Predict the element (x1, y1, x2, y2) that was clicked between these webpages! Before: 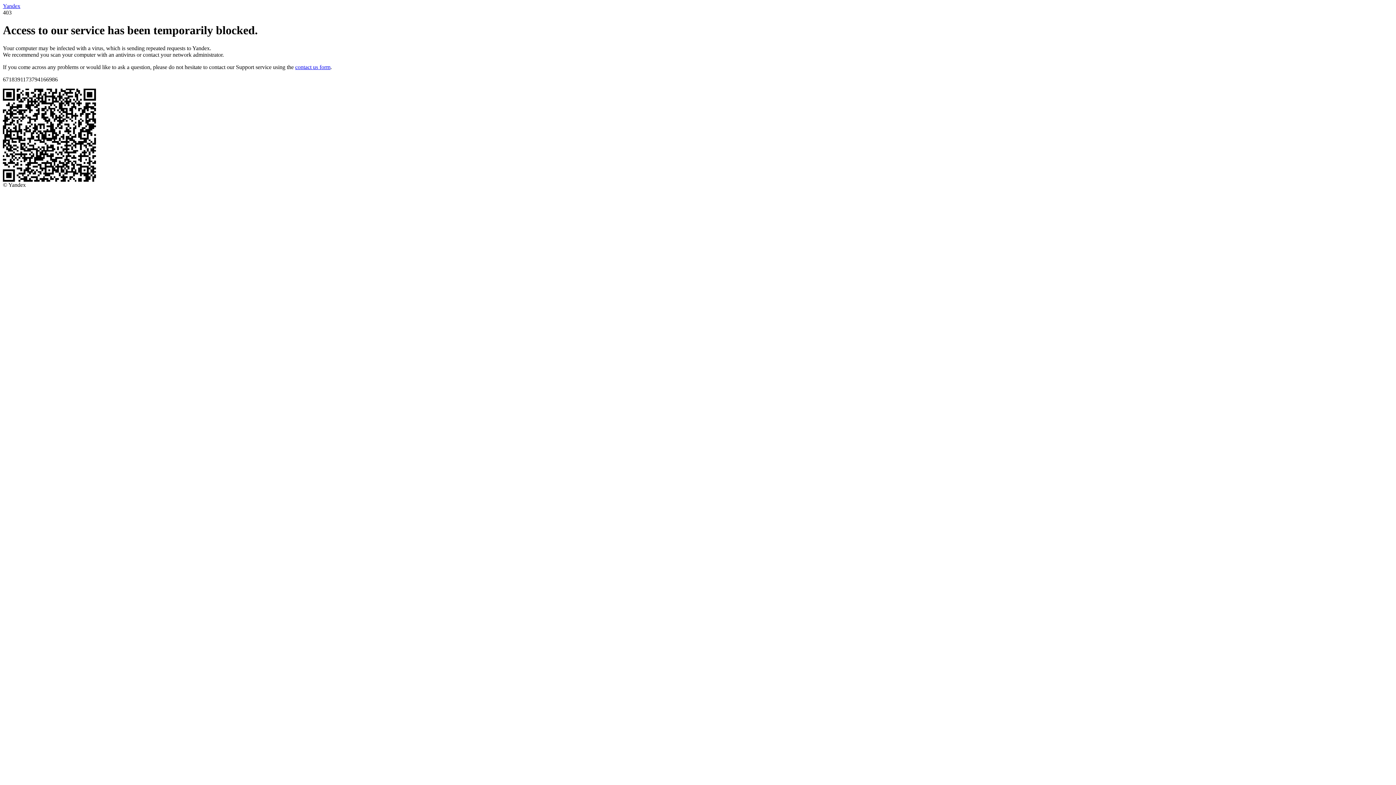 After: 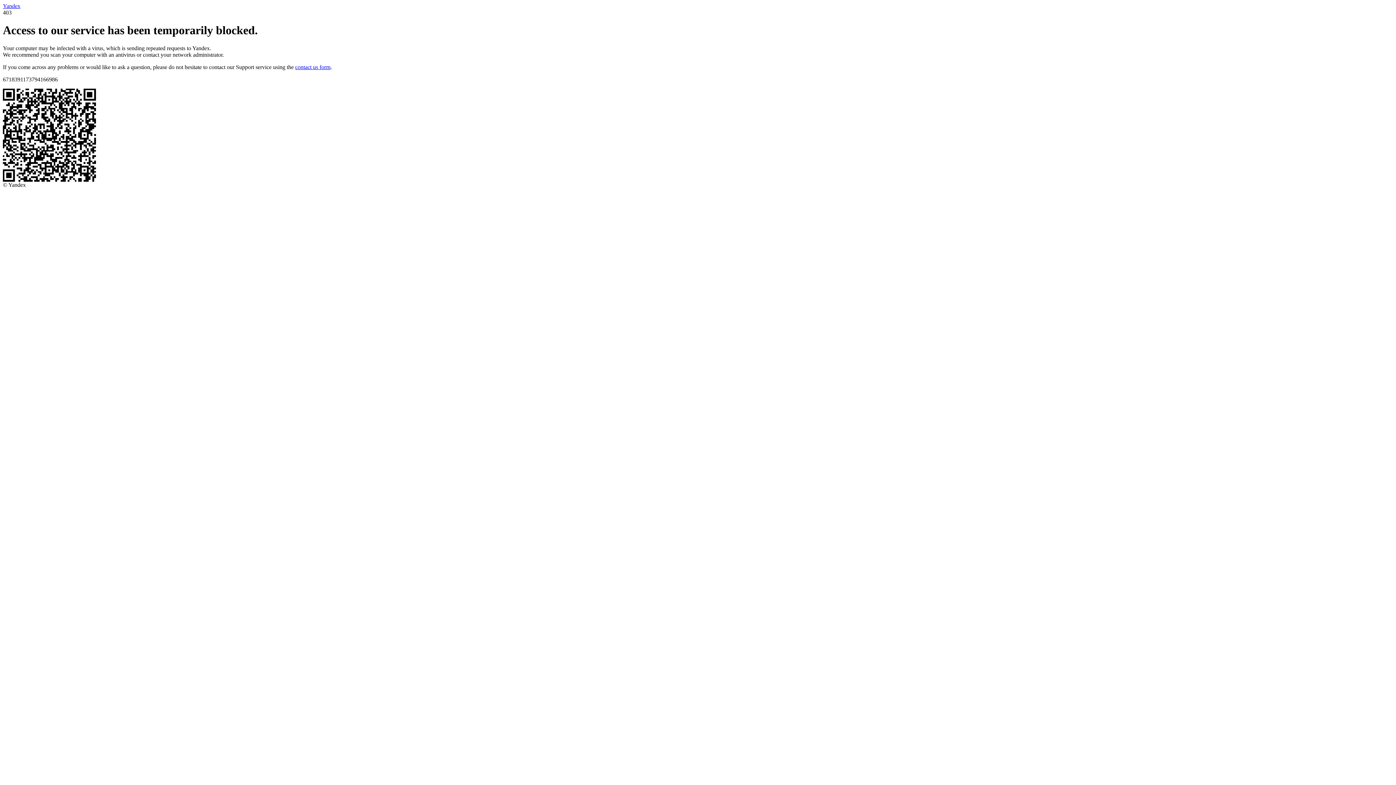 Action: label: contact us form bbox: (295, 63, 330, 70)